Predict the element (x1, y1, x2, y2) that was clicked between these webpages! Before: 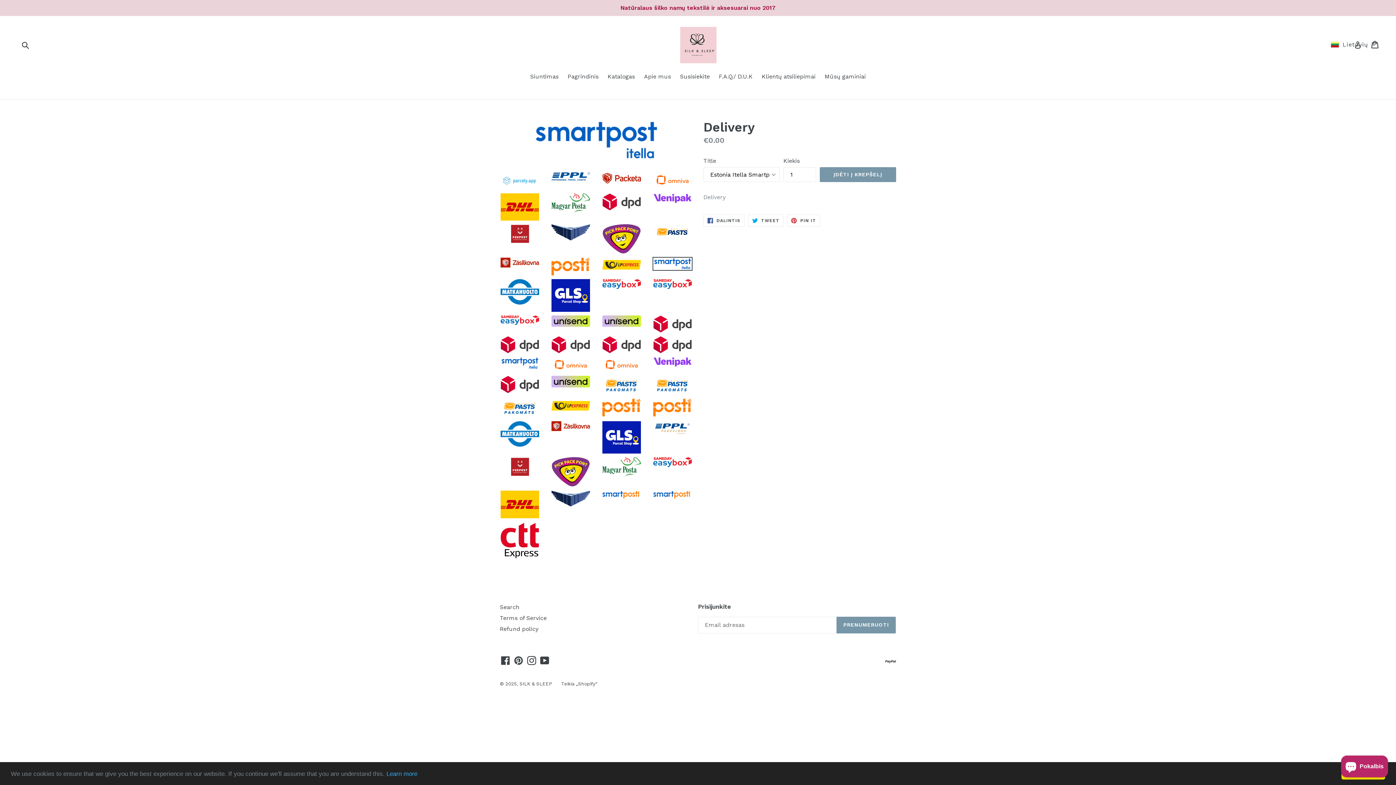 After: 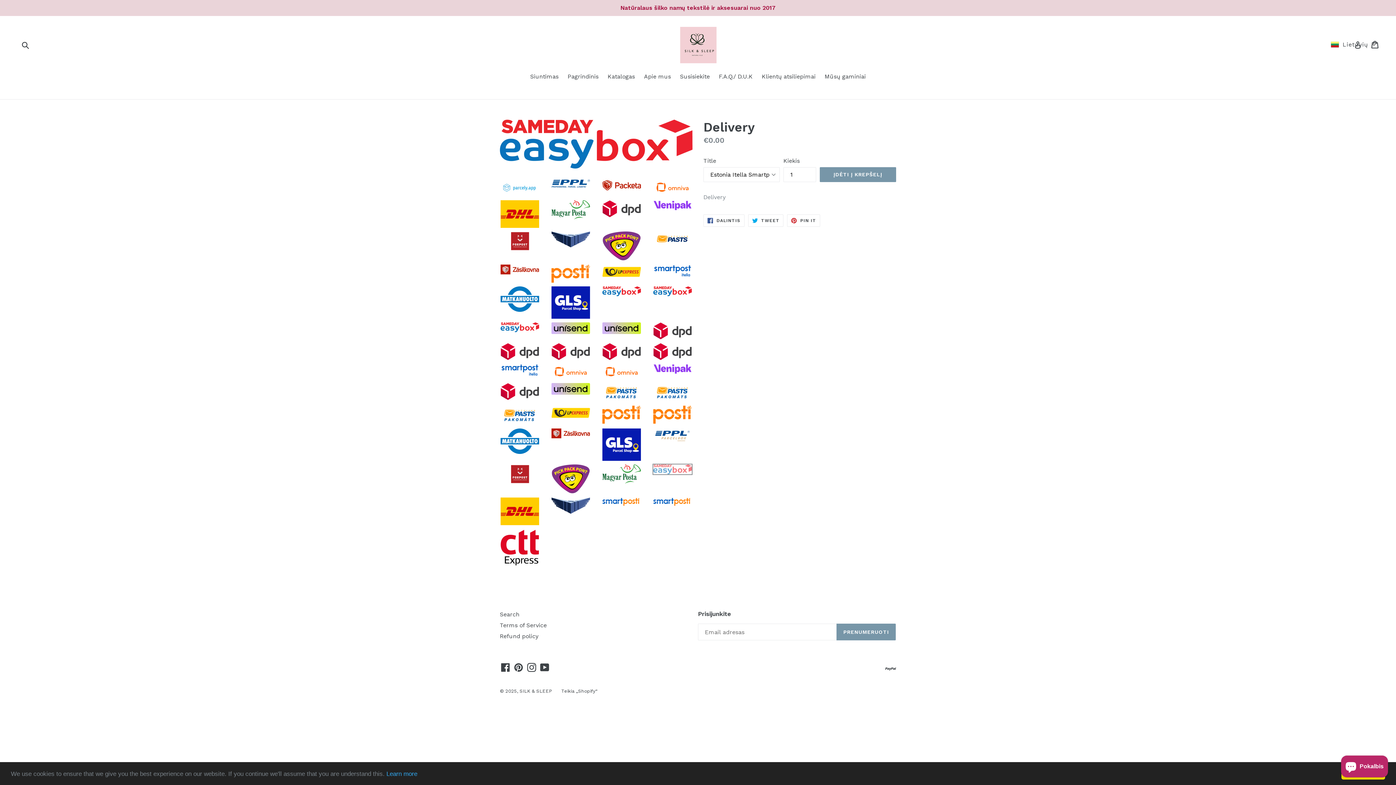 Action: bbox: (652, 456, 692, 468)